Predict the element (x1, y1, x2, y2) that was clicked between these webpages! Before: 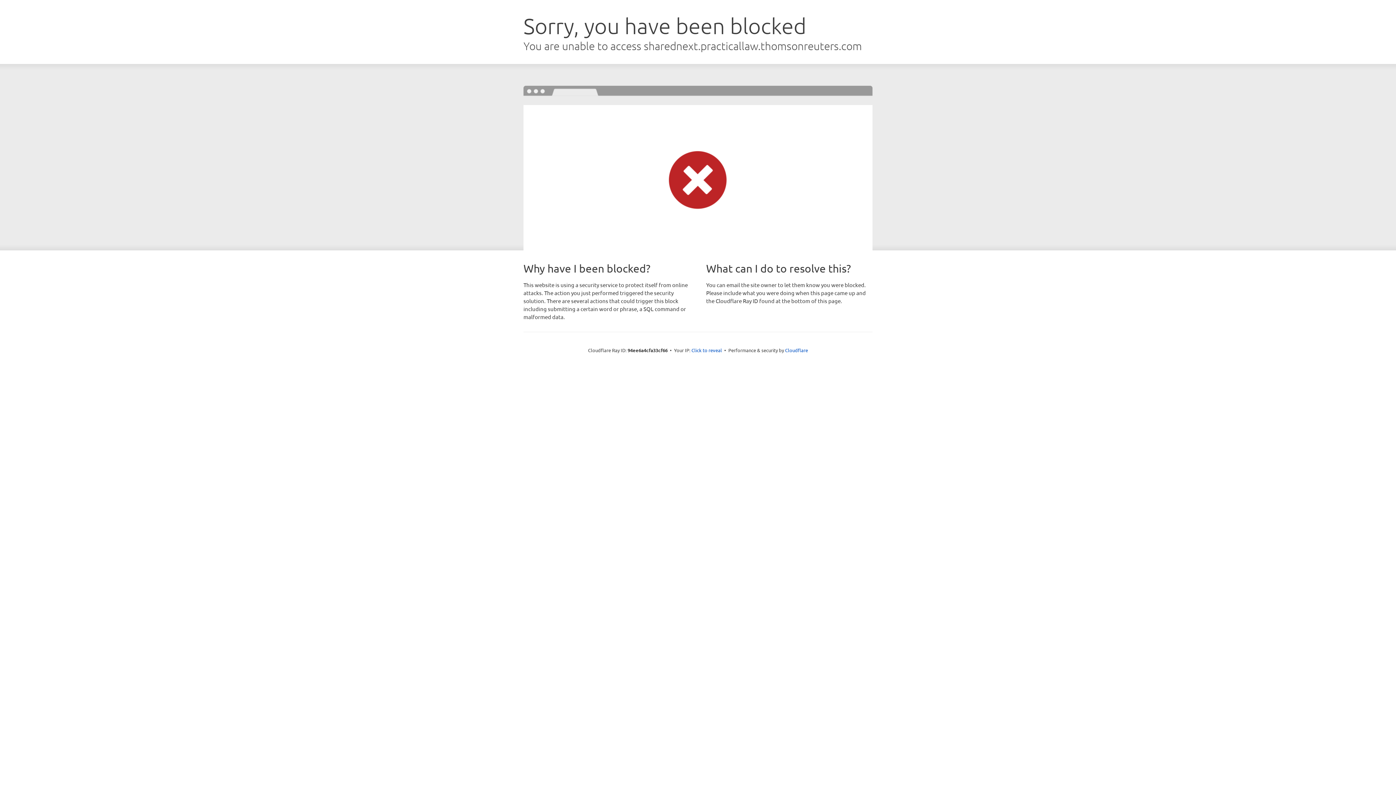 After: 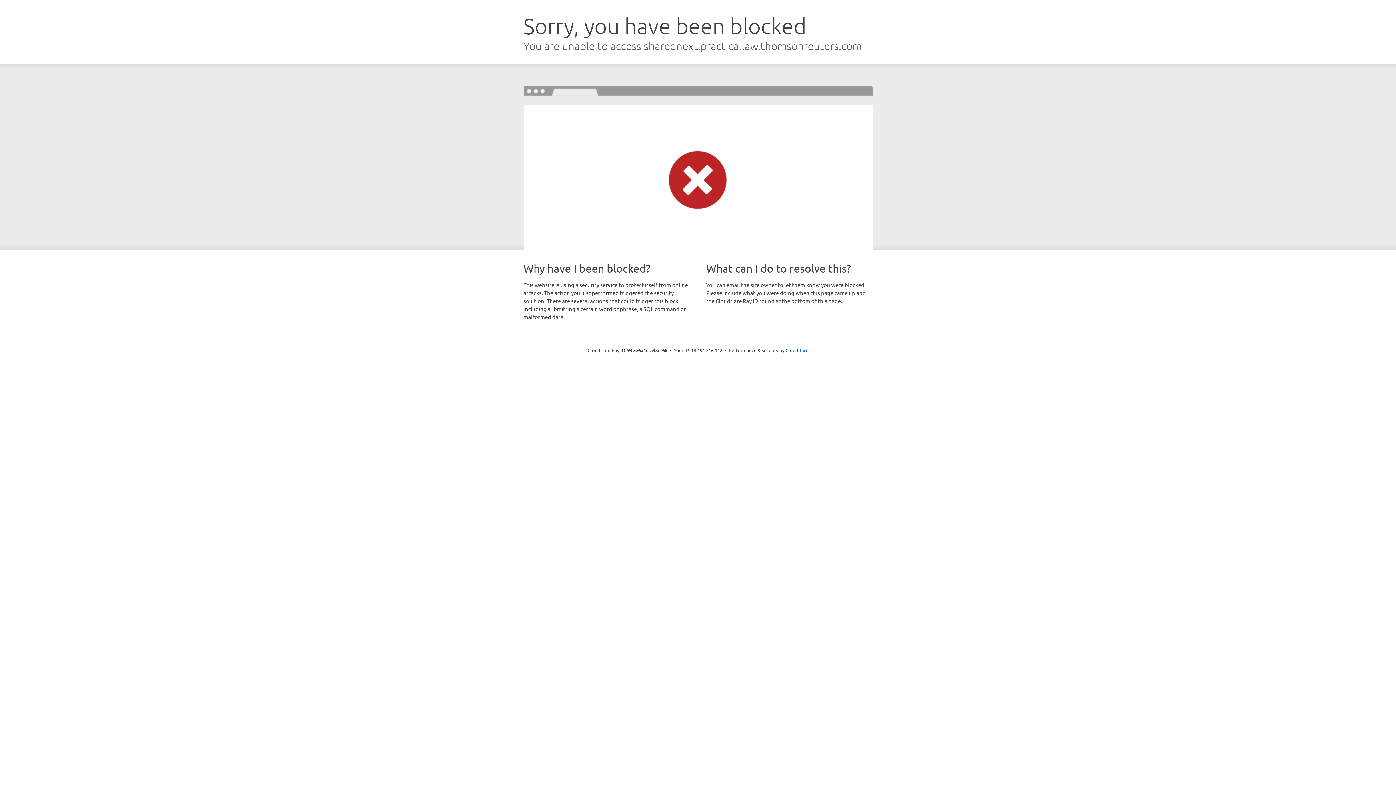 Action: label: Click to reveal bbox: (691, 346, 722, 353)